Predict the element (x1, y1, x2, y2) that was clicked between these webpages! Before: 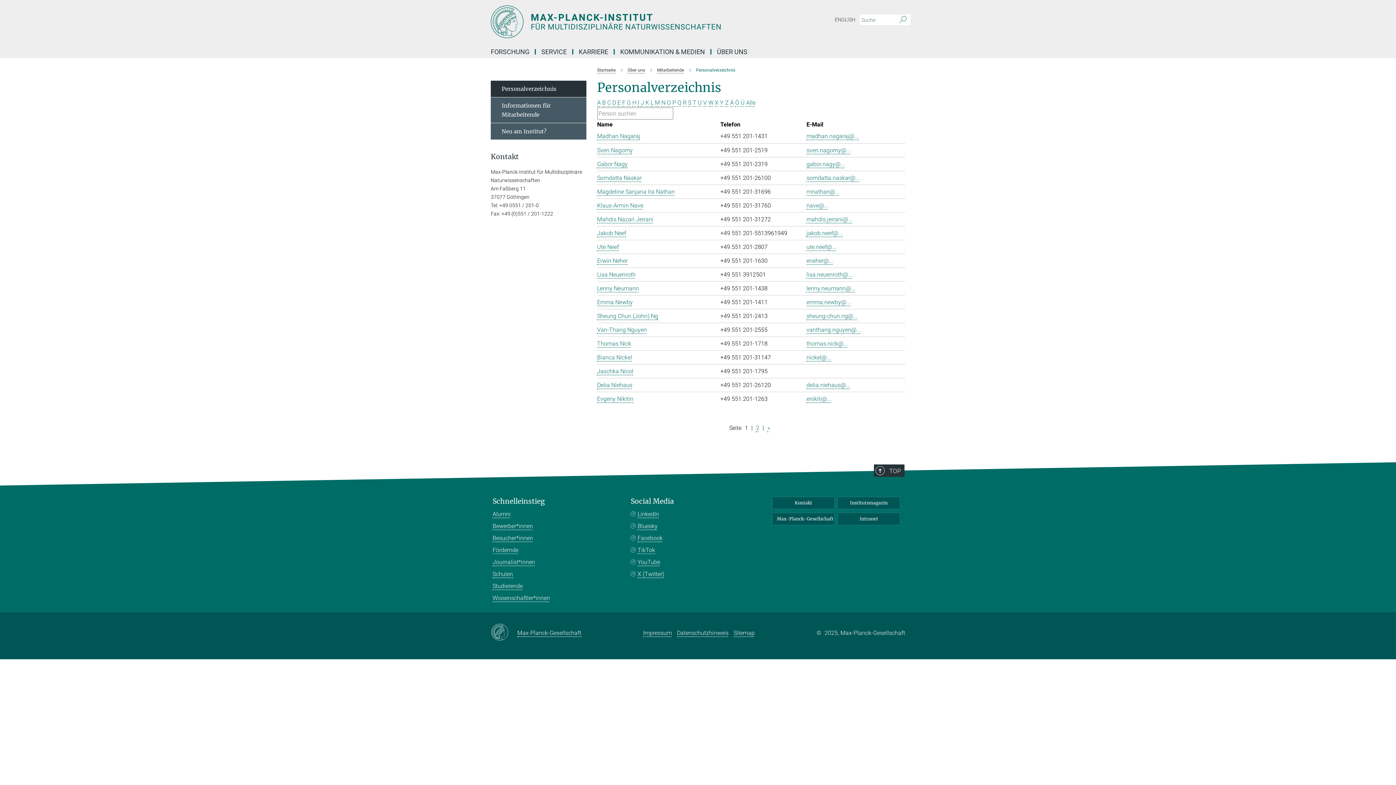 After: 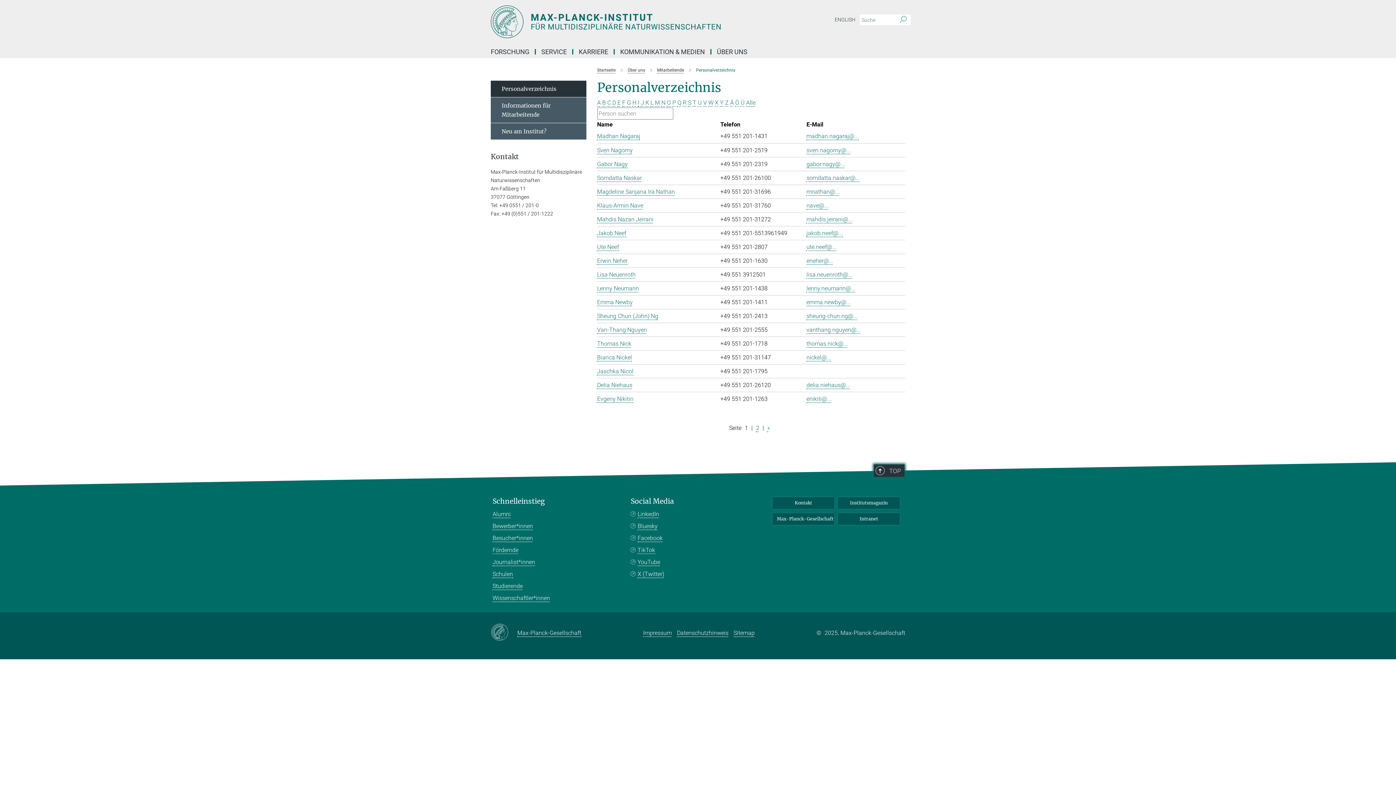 Action: bbox: (874, 464, 904, 477) label: TOP